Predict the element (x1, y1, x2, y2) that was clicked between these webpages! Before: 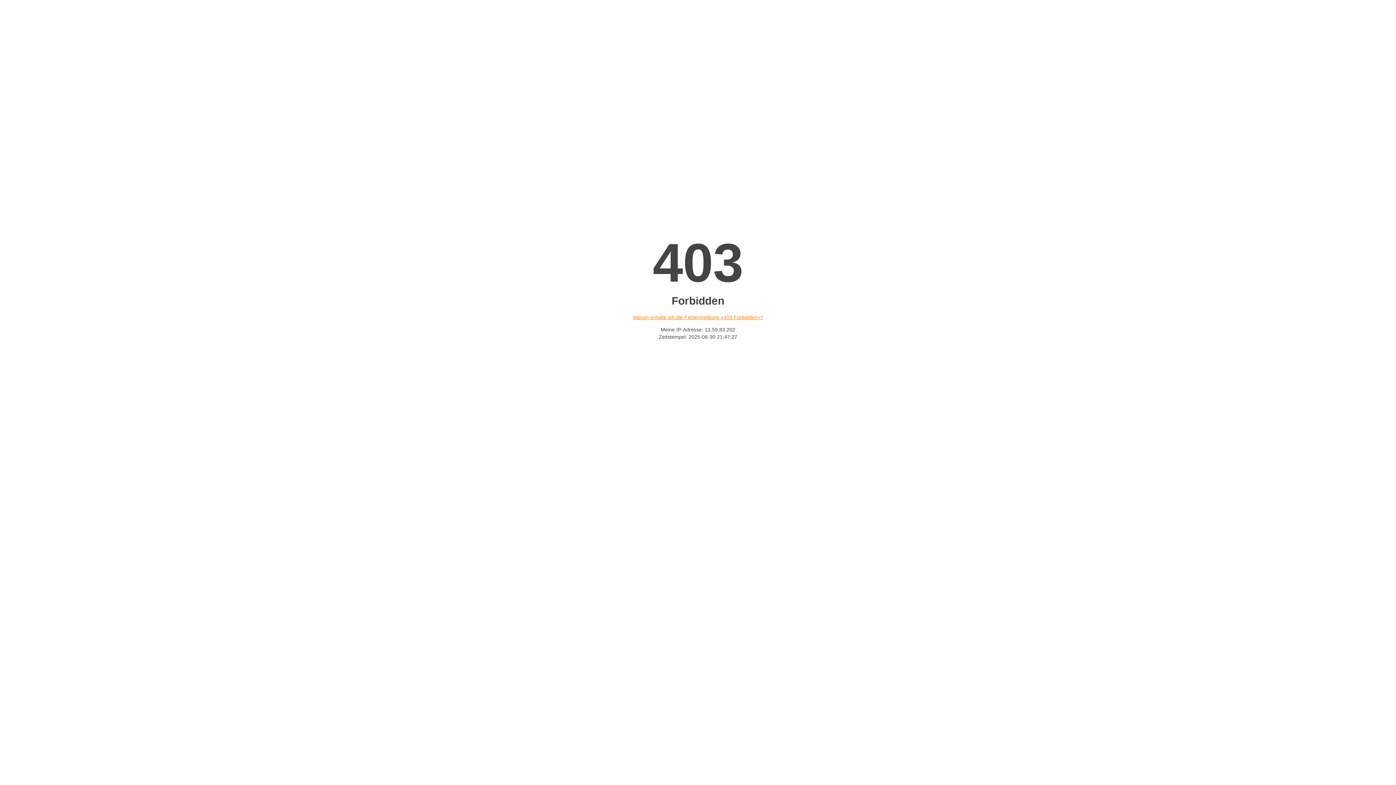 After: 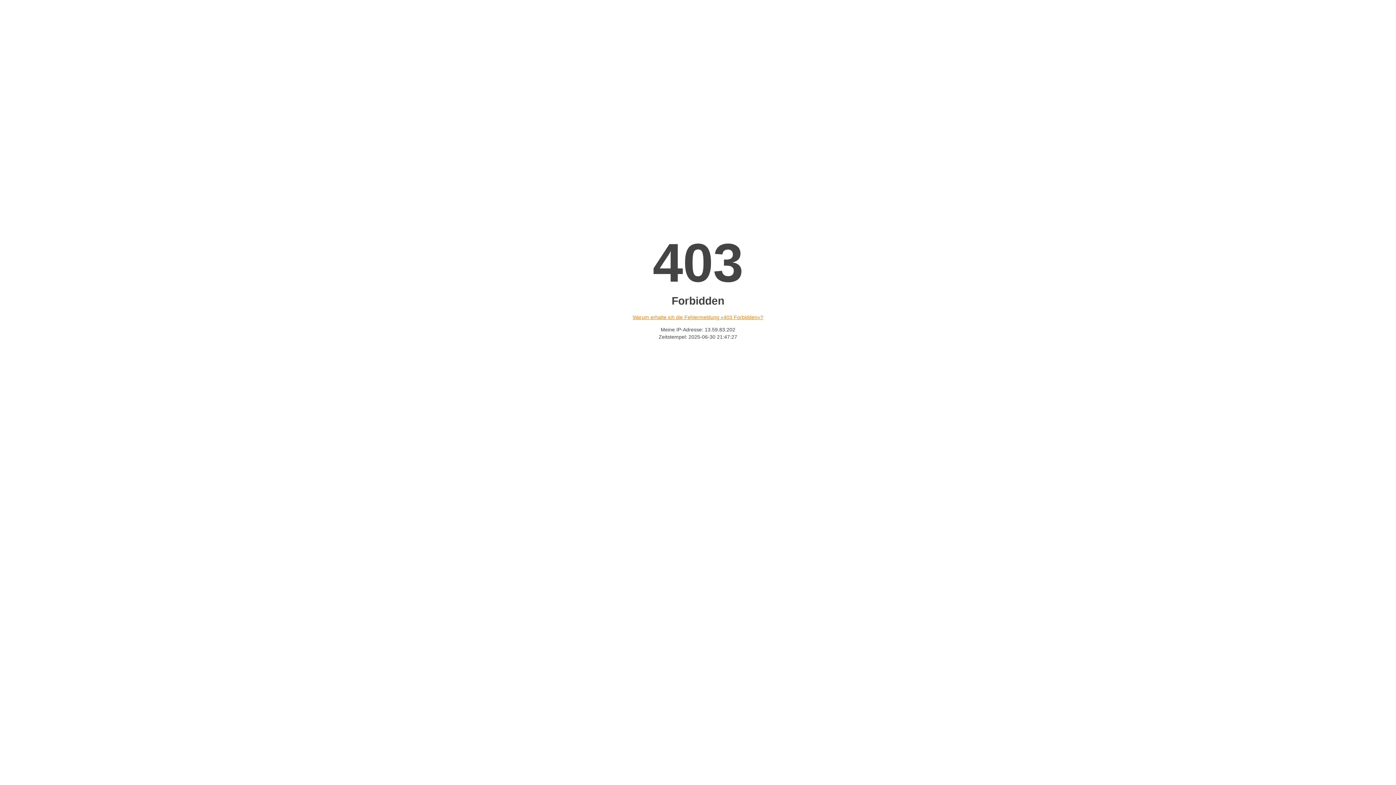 Action: label: Warum erhalte ich die Fehlermeldung «403 Forbidden»? bbox: (632, 314, 763, 320)